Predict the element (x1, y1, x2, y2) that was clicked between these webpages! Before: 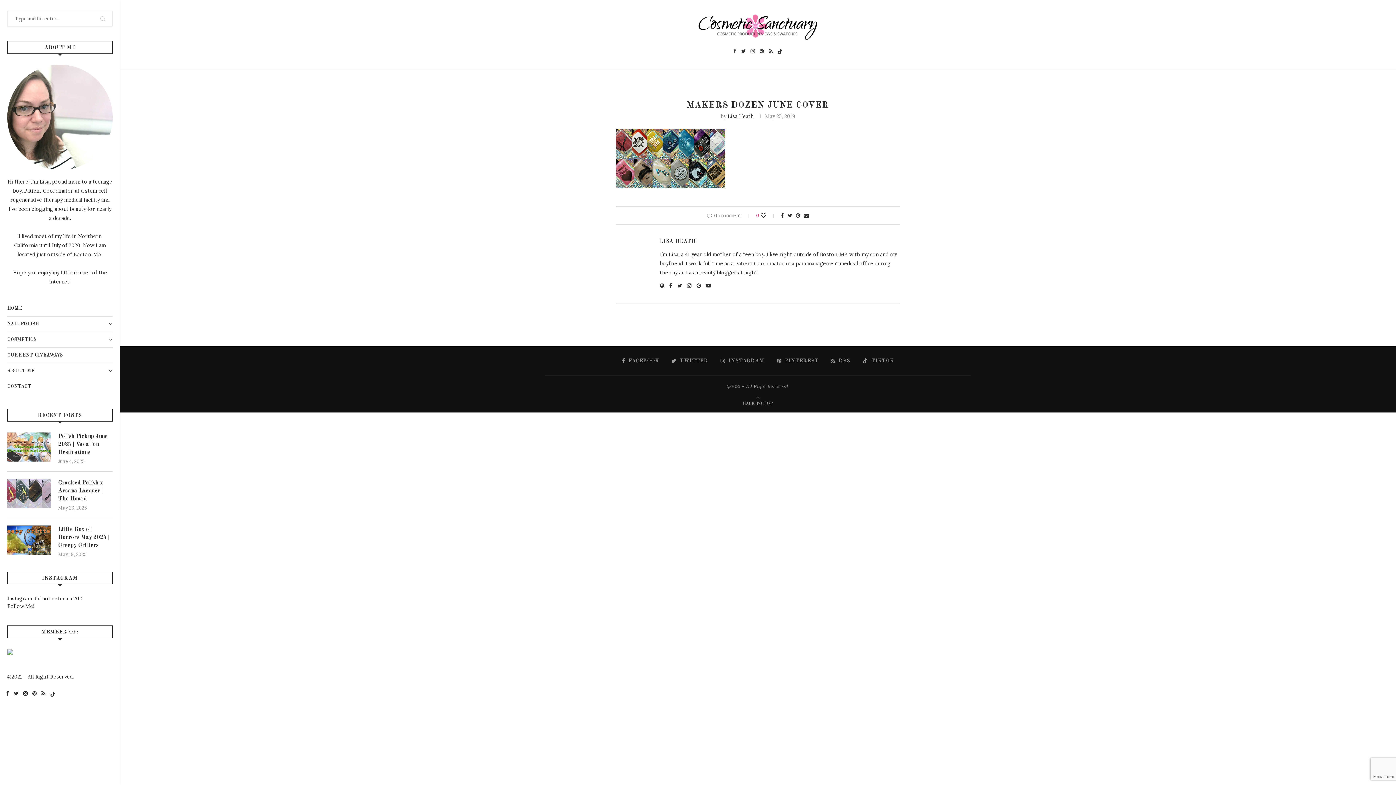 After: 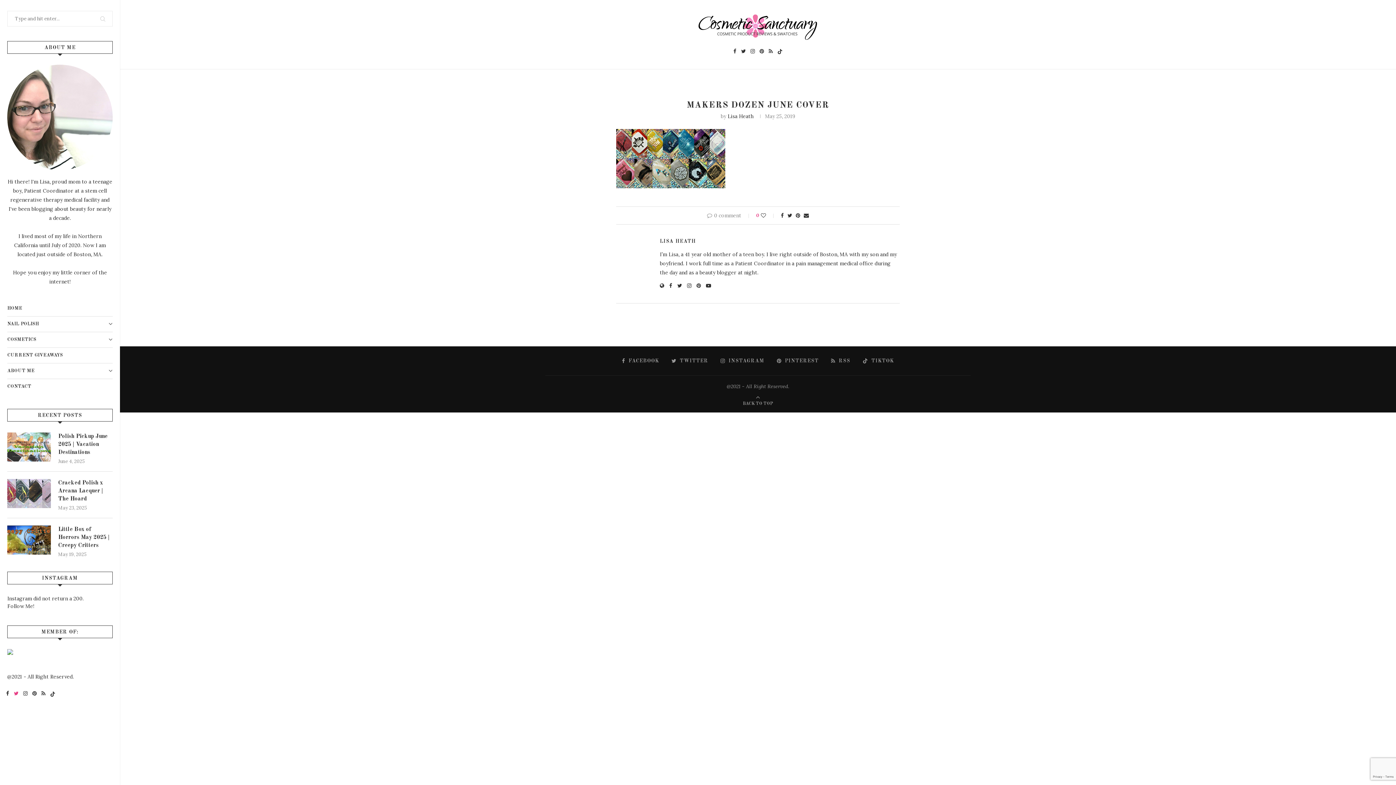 Action: bbox: (13, 690, 18, 697) label: Twitter